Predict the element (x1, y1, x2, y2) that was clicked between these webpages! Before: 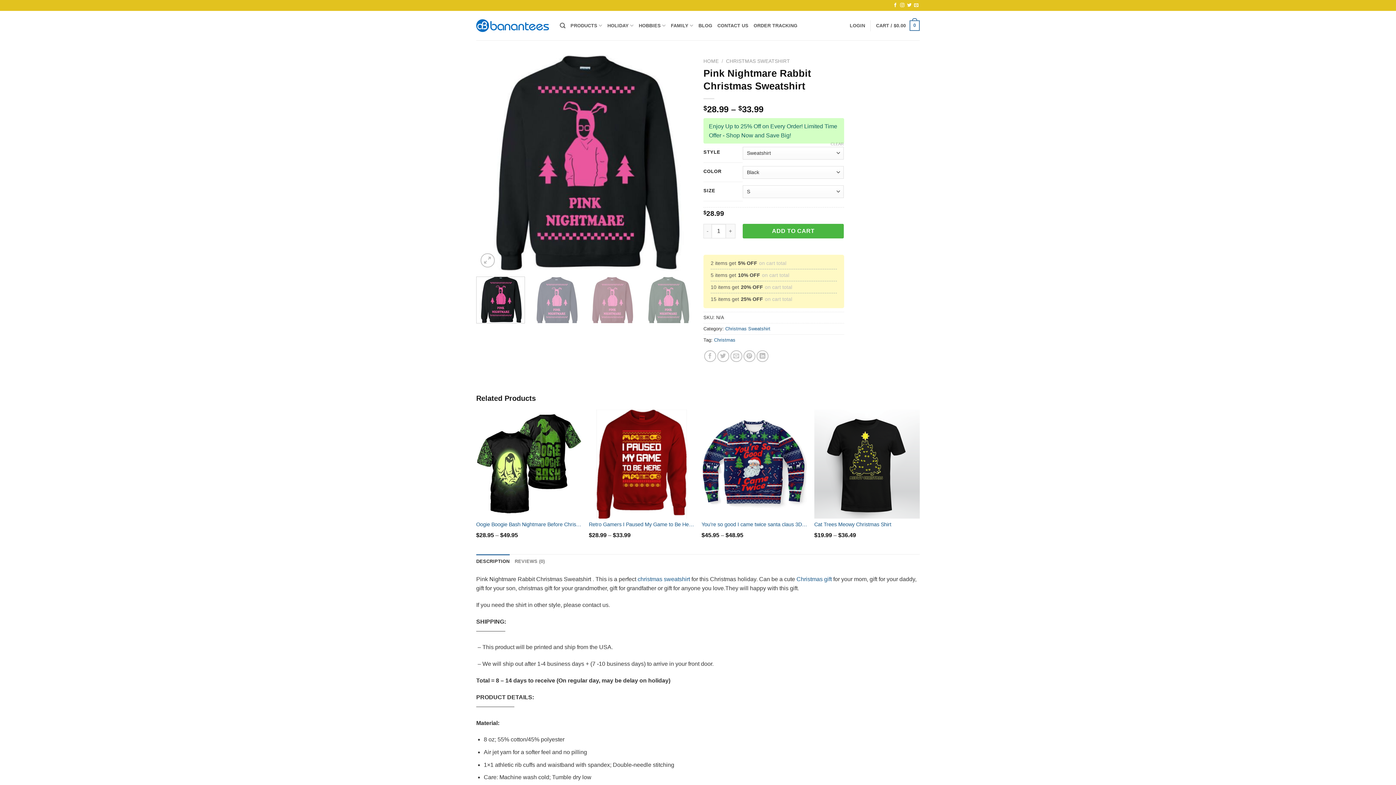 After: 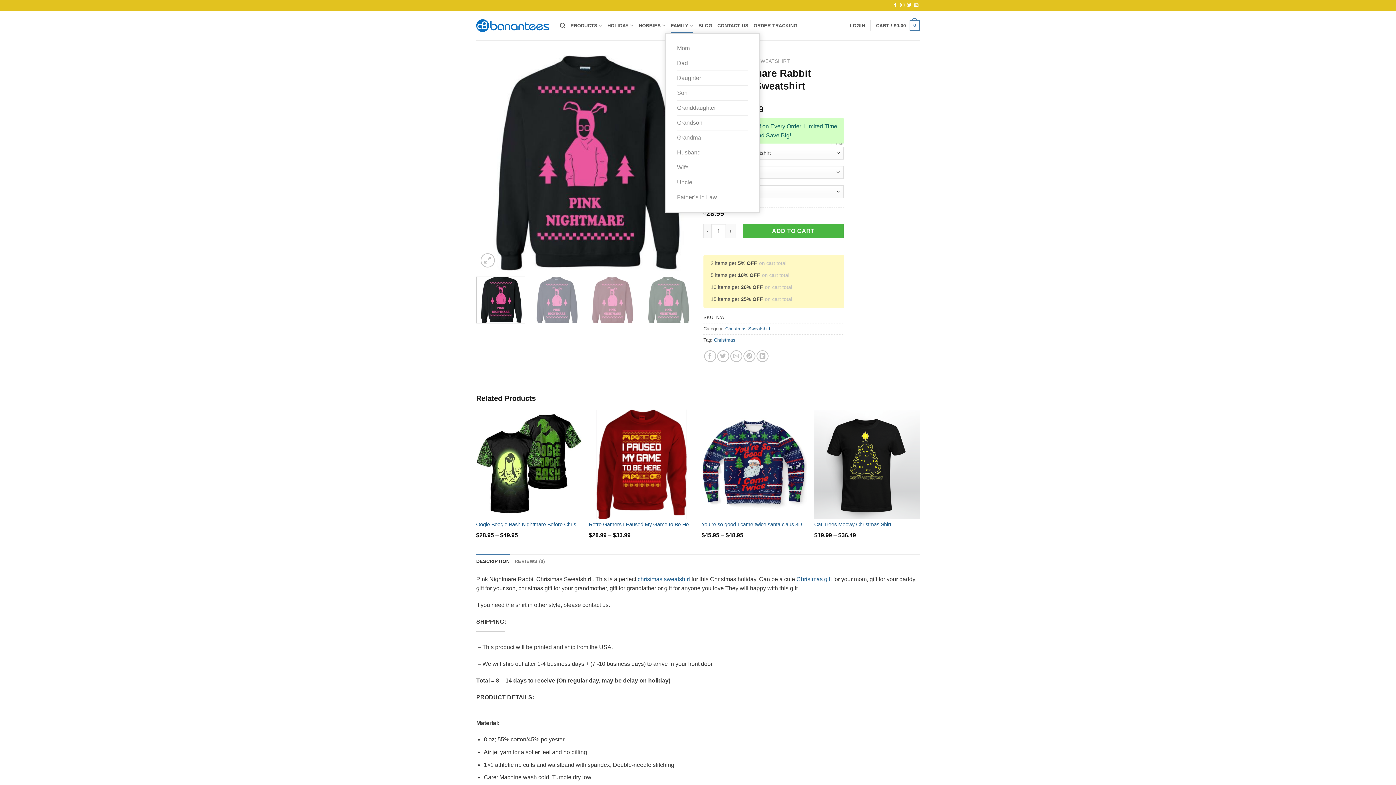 Action: label: FAMILY bbox: (671, 18, 693, 32)